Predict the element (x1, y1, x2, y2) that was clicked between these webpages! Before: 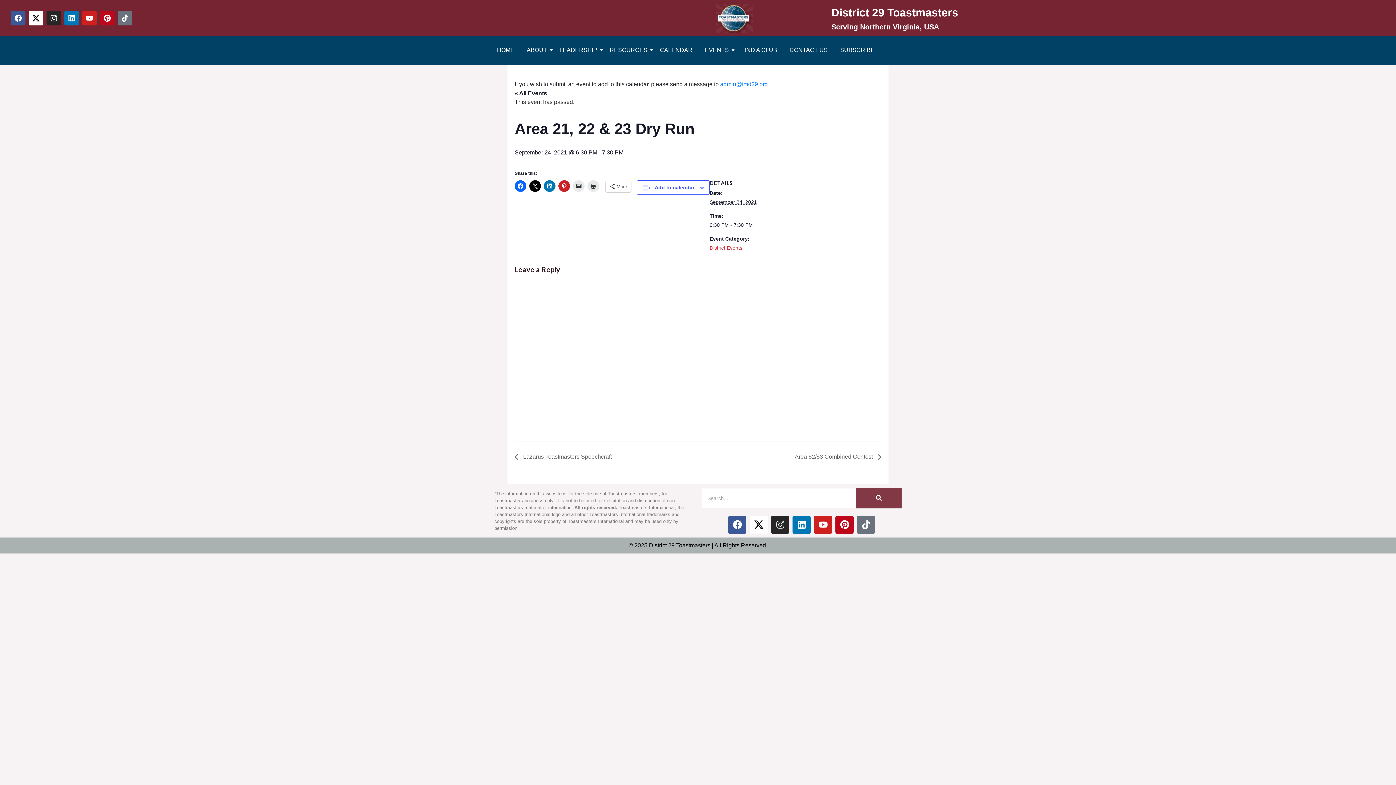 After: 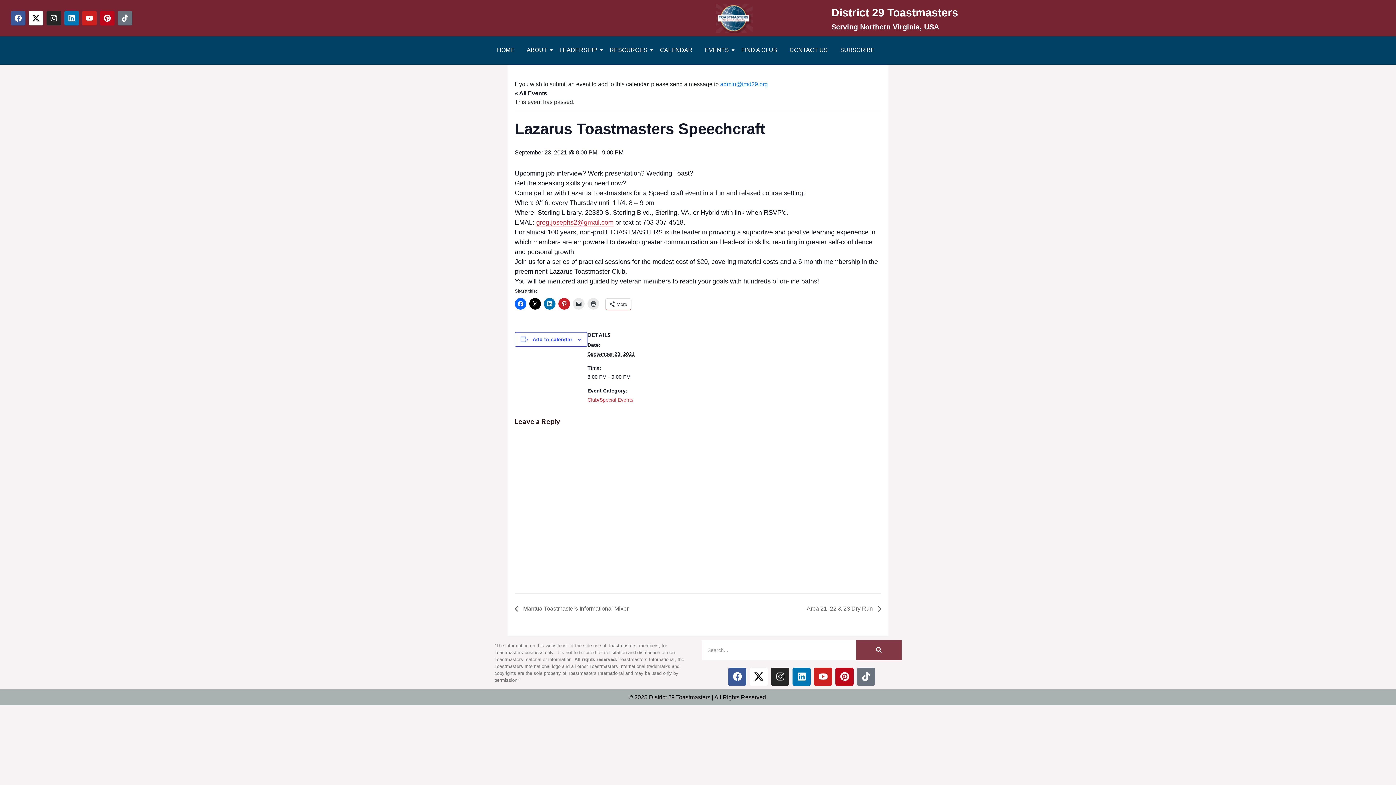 Action: label:  Lazarus Toastmasters Speechcraft bbox: (514, 453, 616, 459)